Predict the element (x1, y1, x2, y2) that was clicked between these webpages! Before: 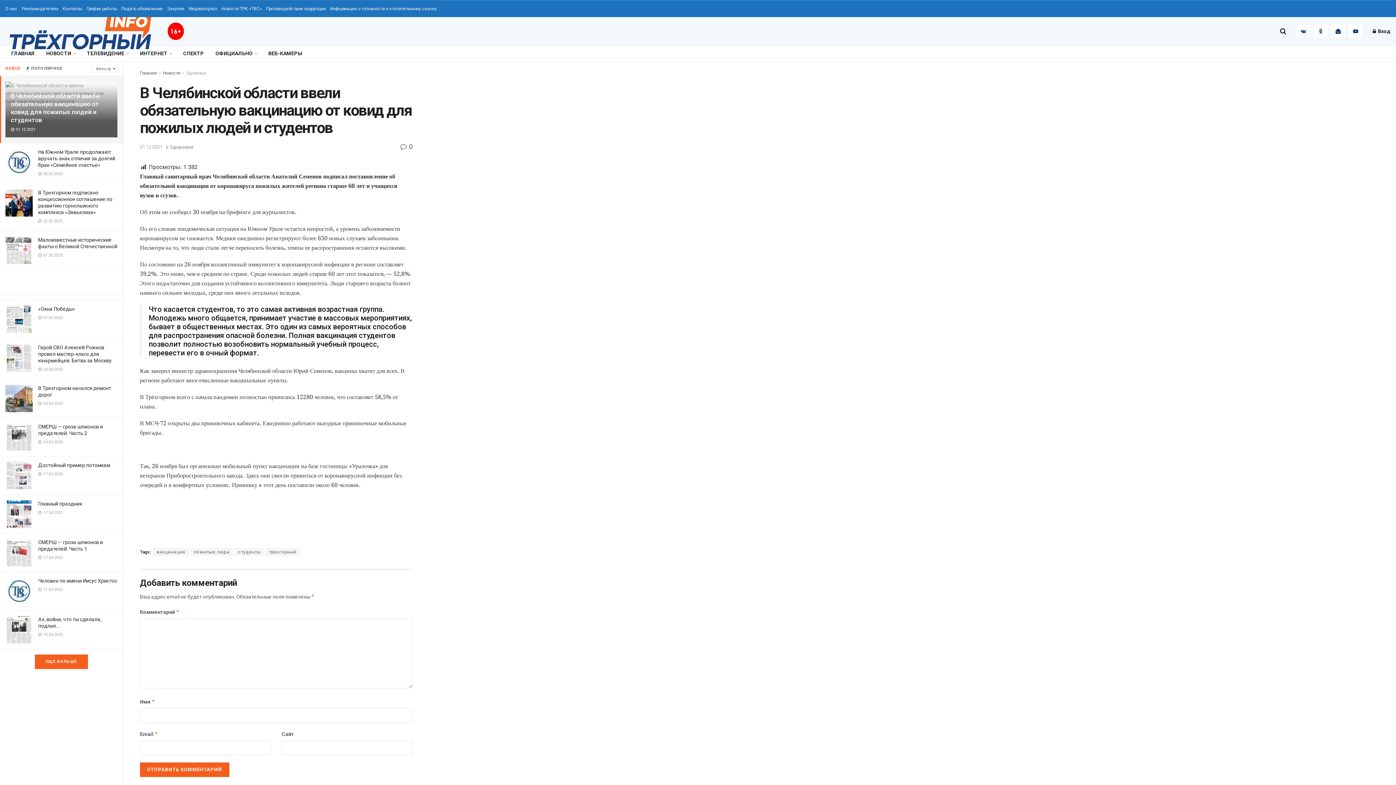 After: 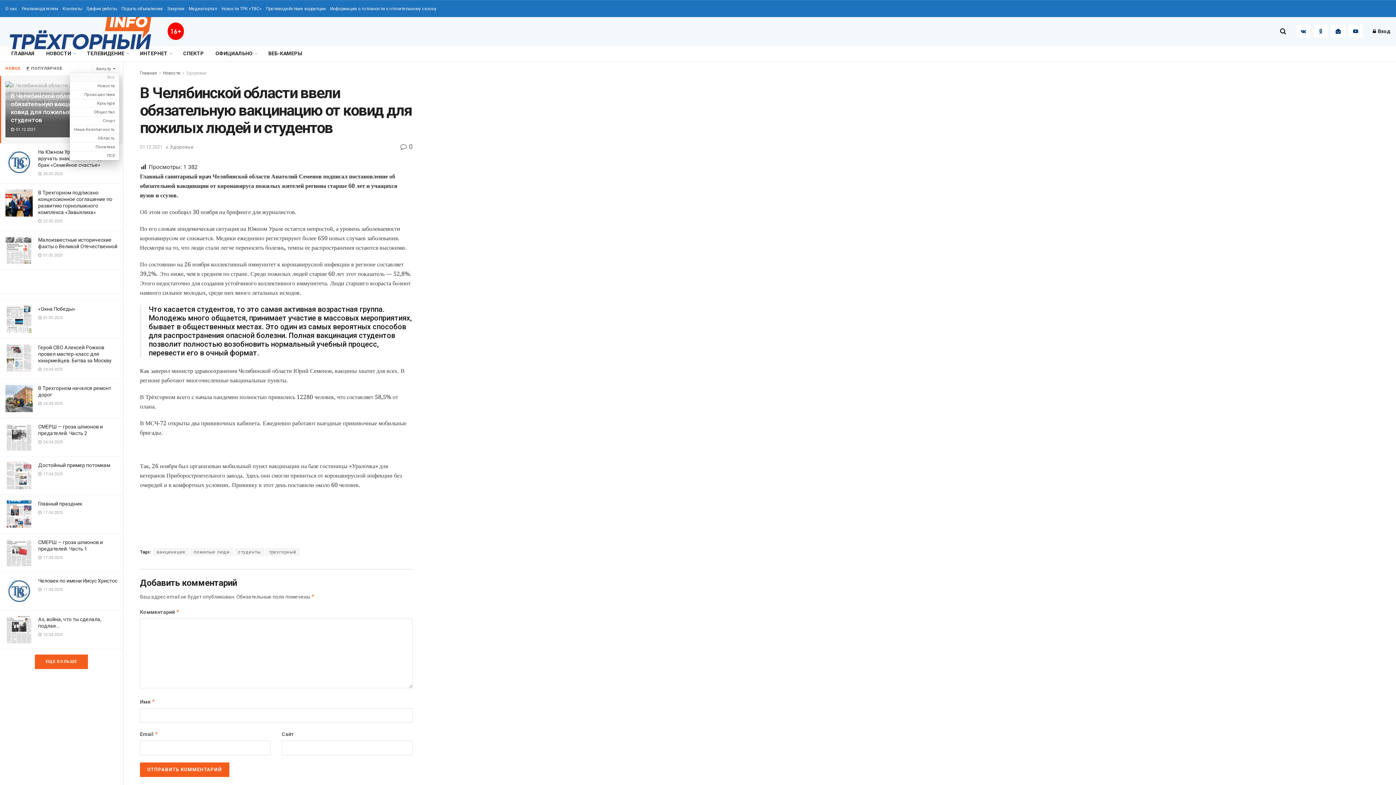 Action: label: Фильтр bbox: (92, 64, 119, 73)